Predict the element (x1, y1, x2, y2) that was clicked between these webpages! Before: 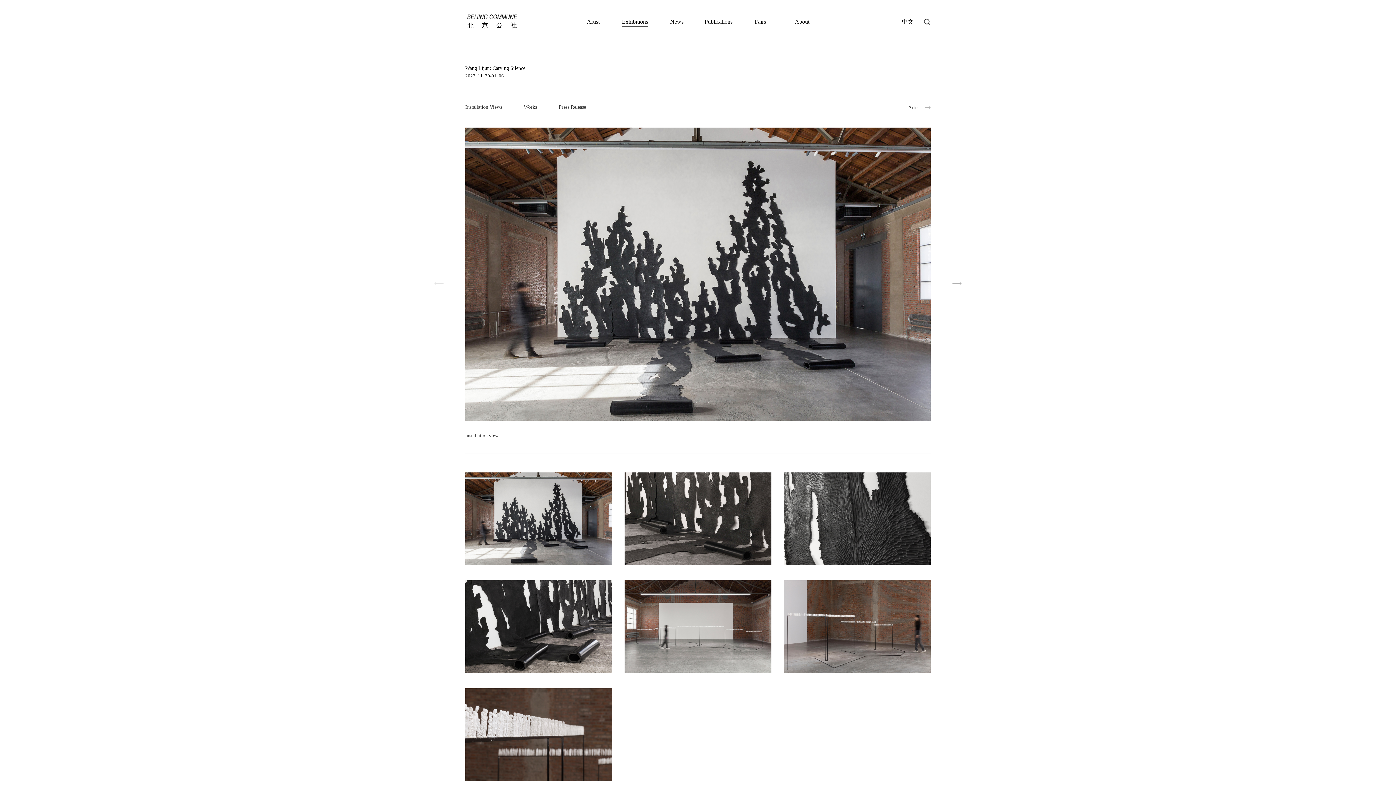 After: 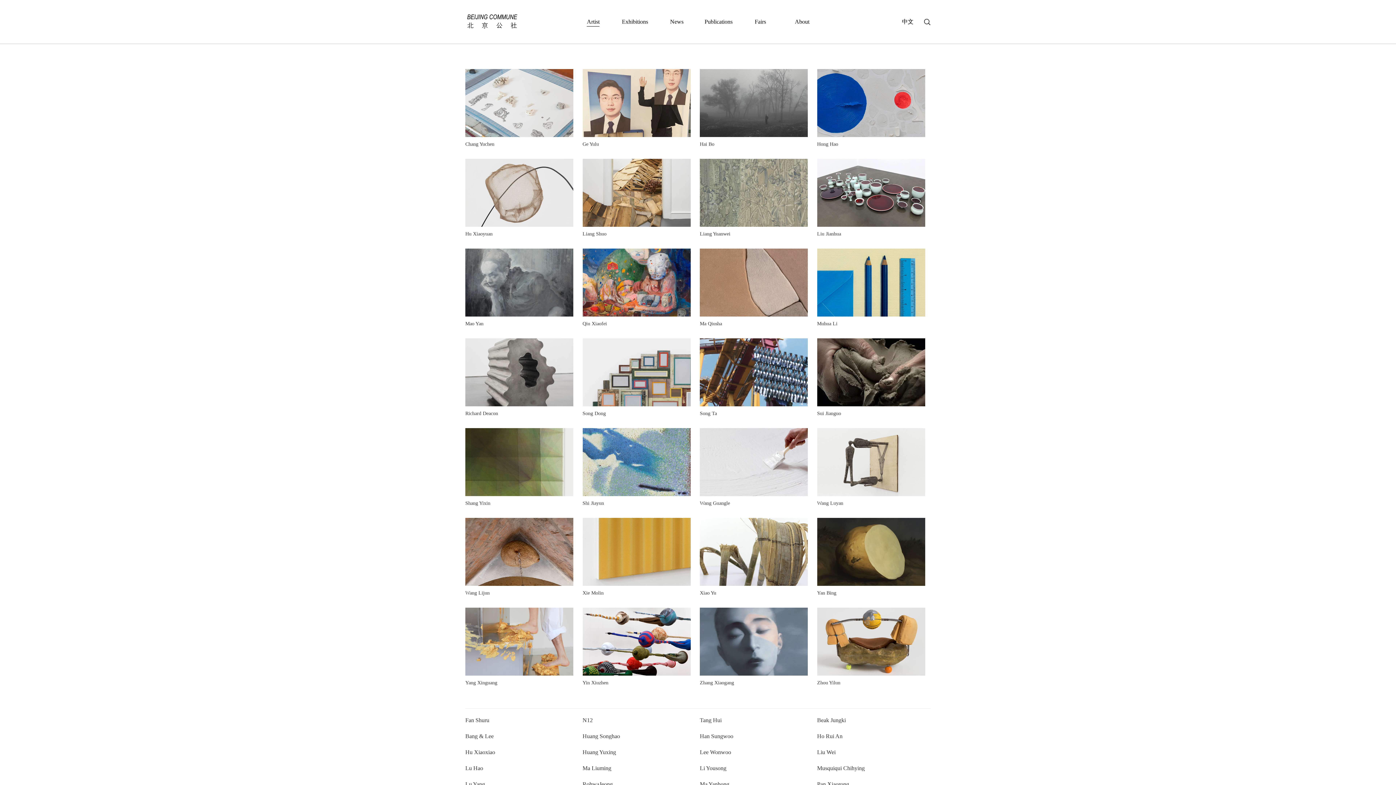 Action: label: Artist bbox: (587, 18, 599, 26)